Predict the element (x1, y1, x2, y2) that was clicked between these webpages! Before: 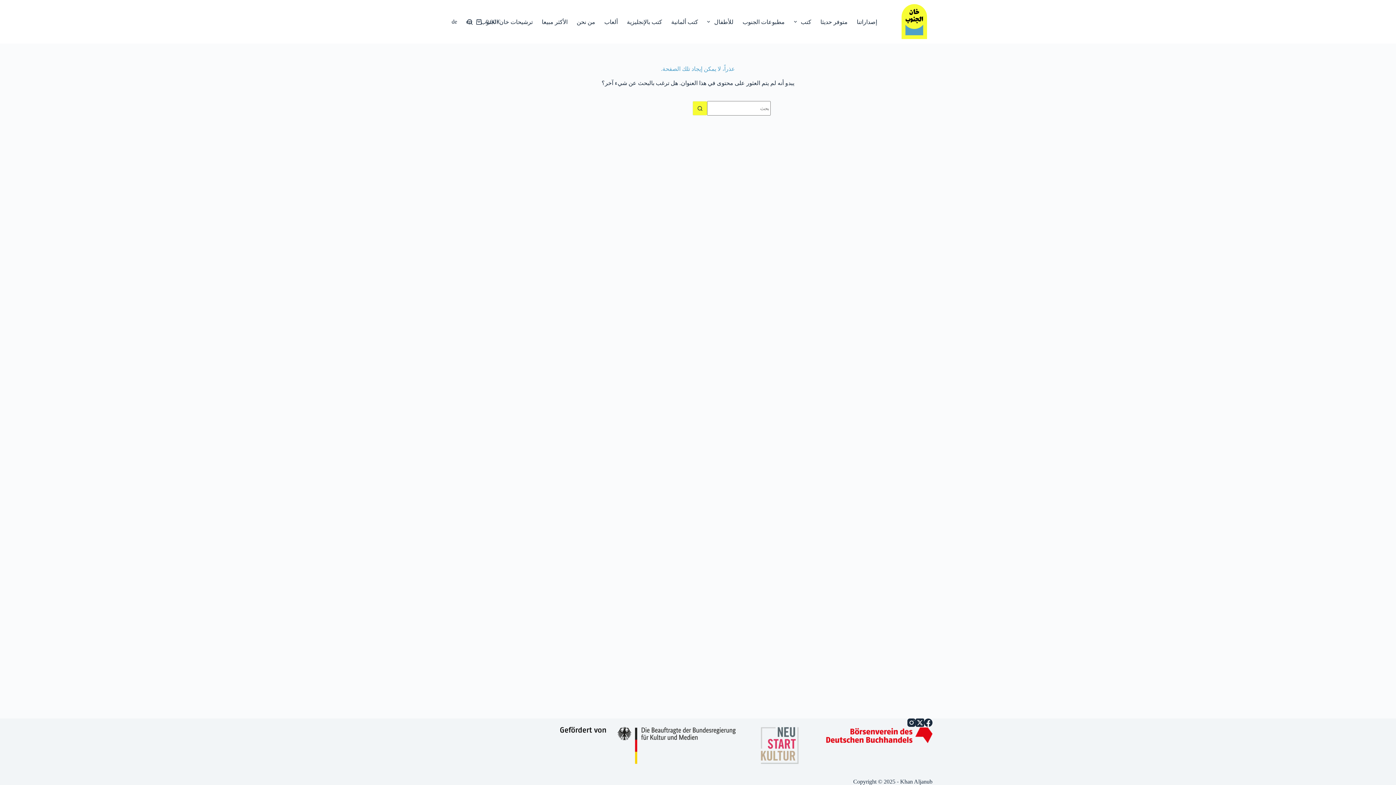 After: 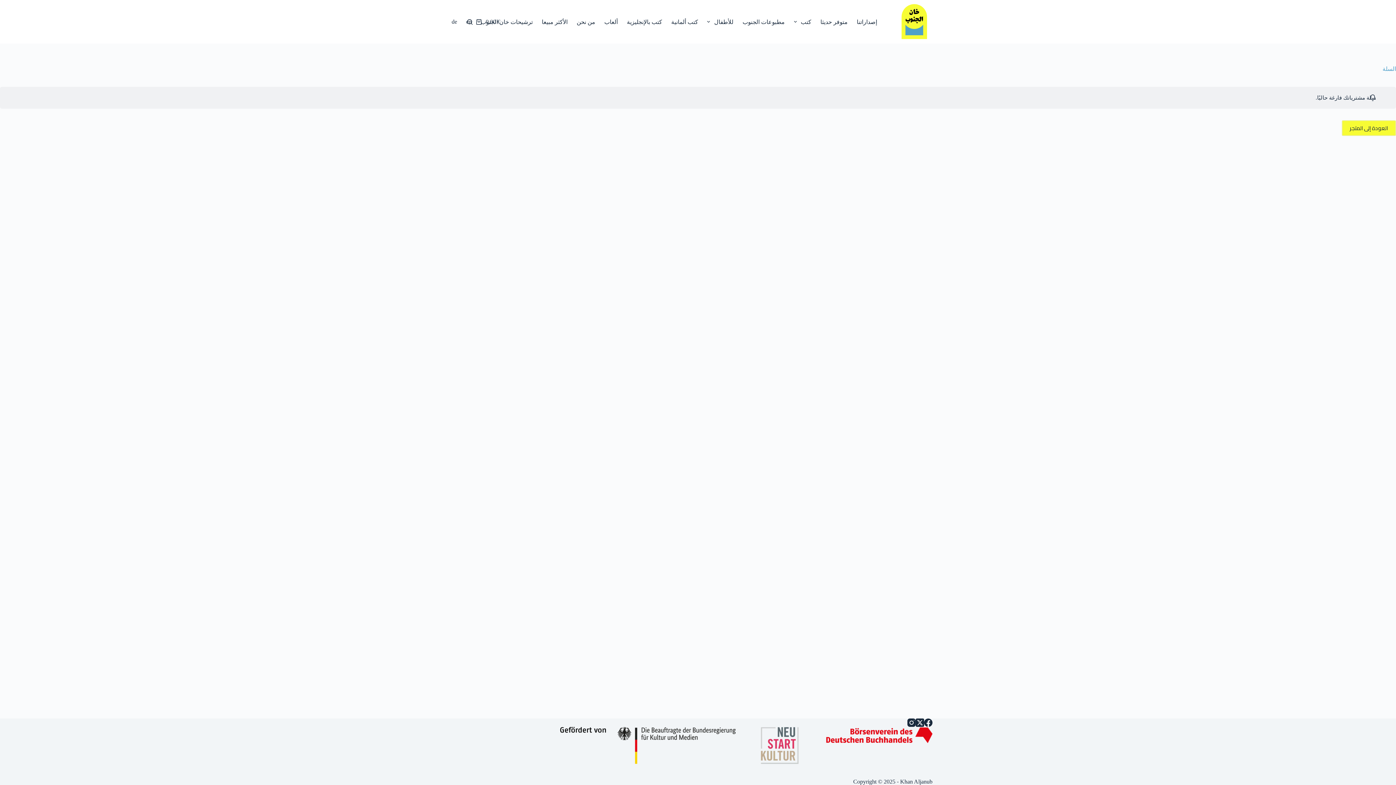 Action: label: Shopping cart
0,00 € bbox: (476, 18, 500, 25)